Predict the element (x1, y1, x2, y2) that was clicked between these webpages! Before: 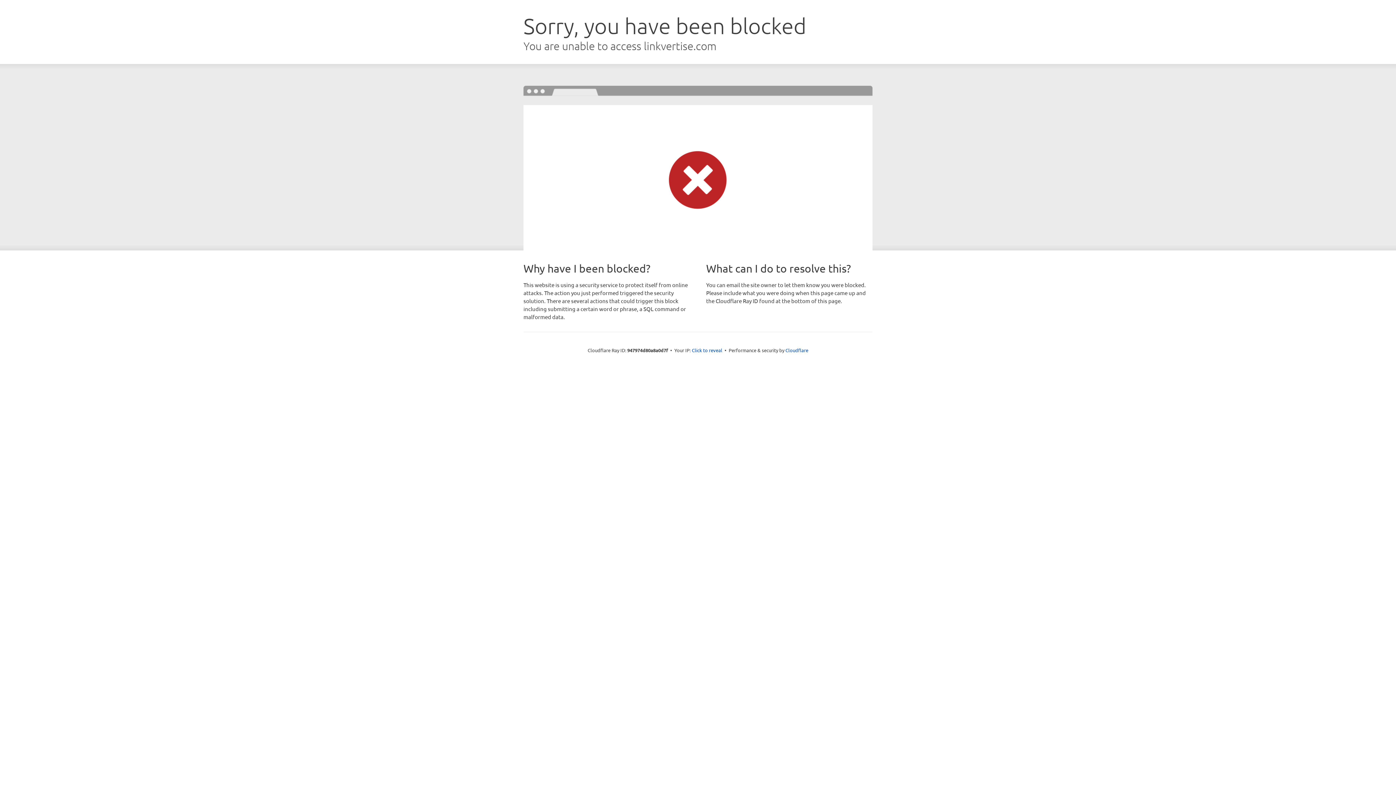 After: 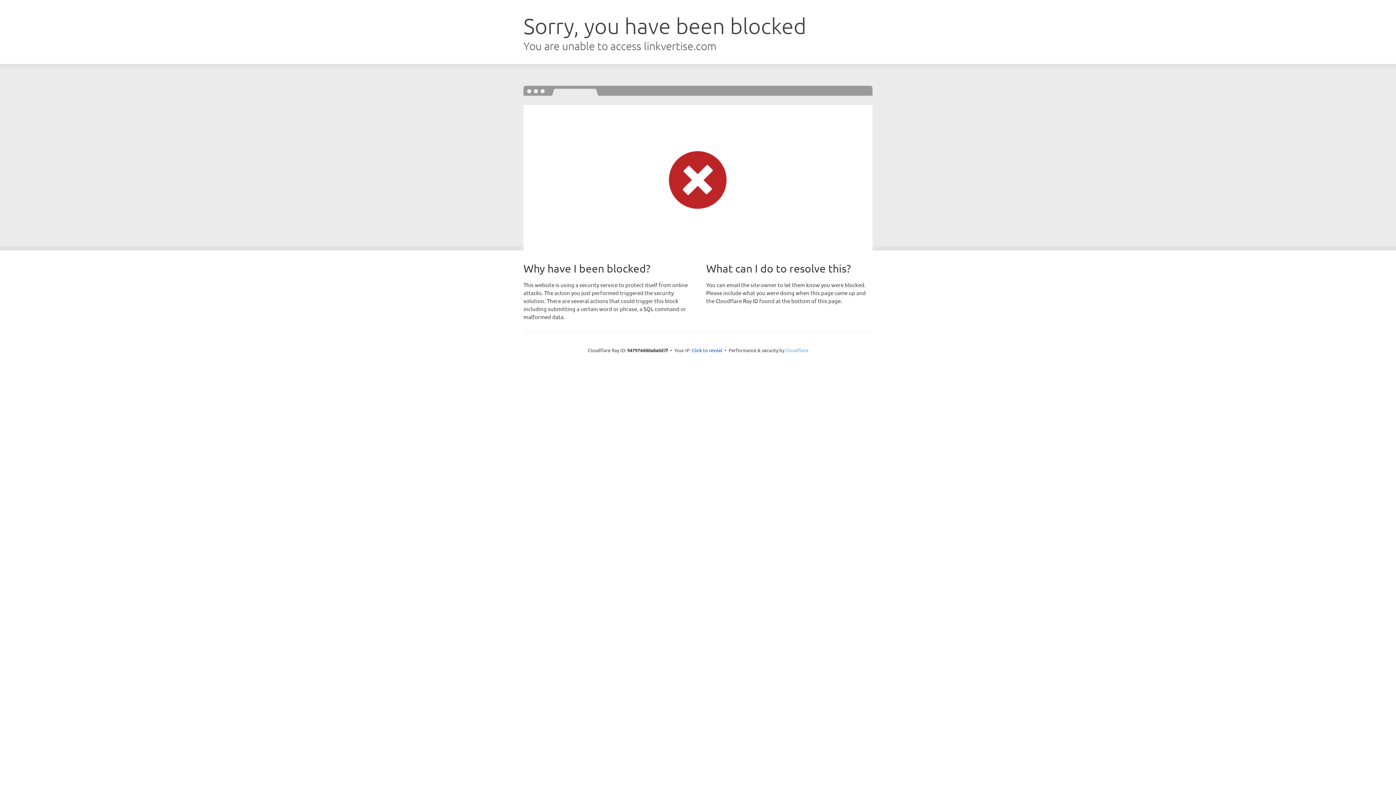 Action: label: Cloudflare bbox: (785, 347, 808, 353)